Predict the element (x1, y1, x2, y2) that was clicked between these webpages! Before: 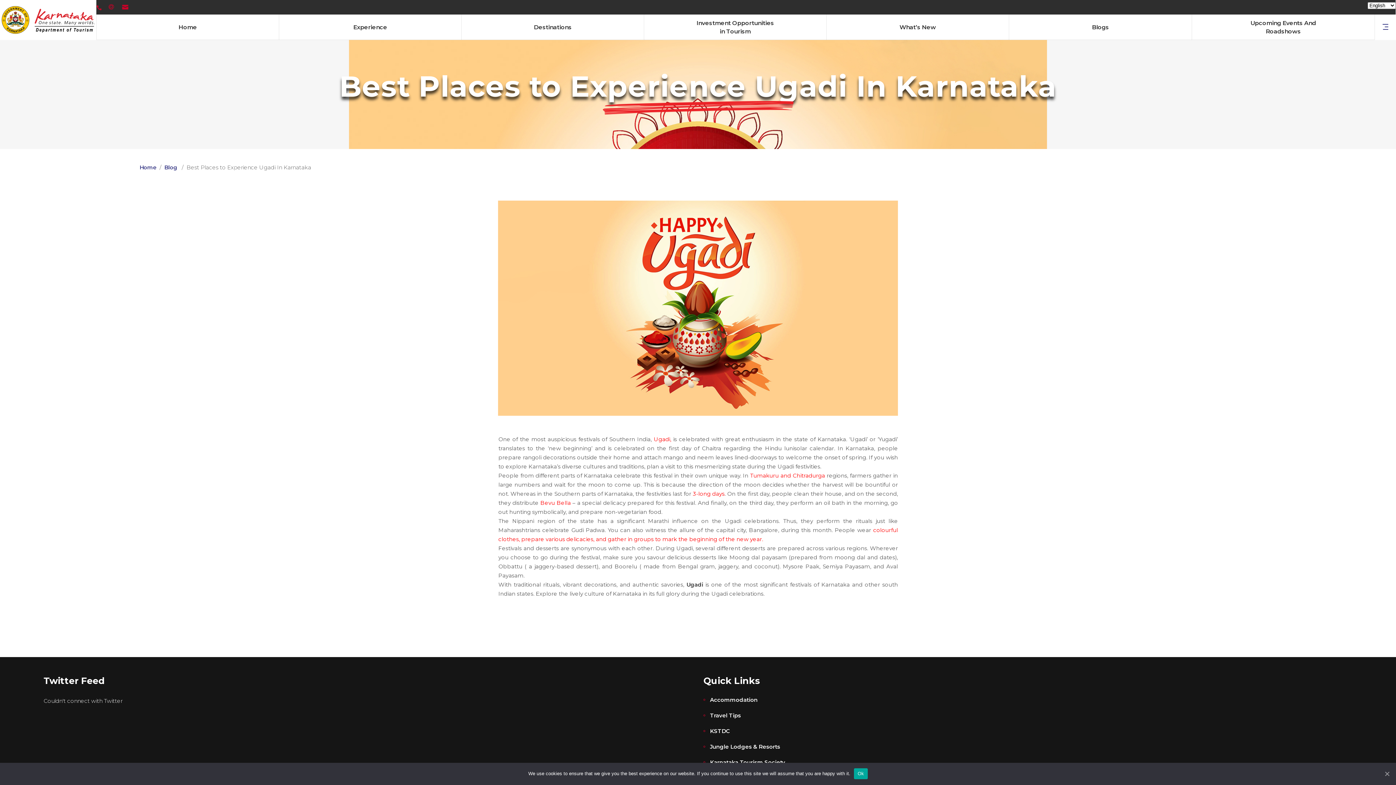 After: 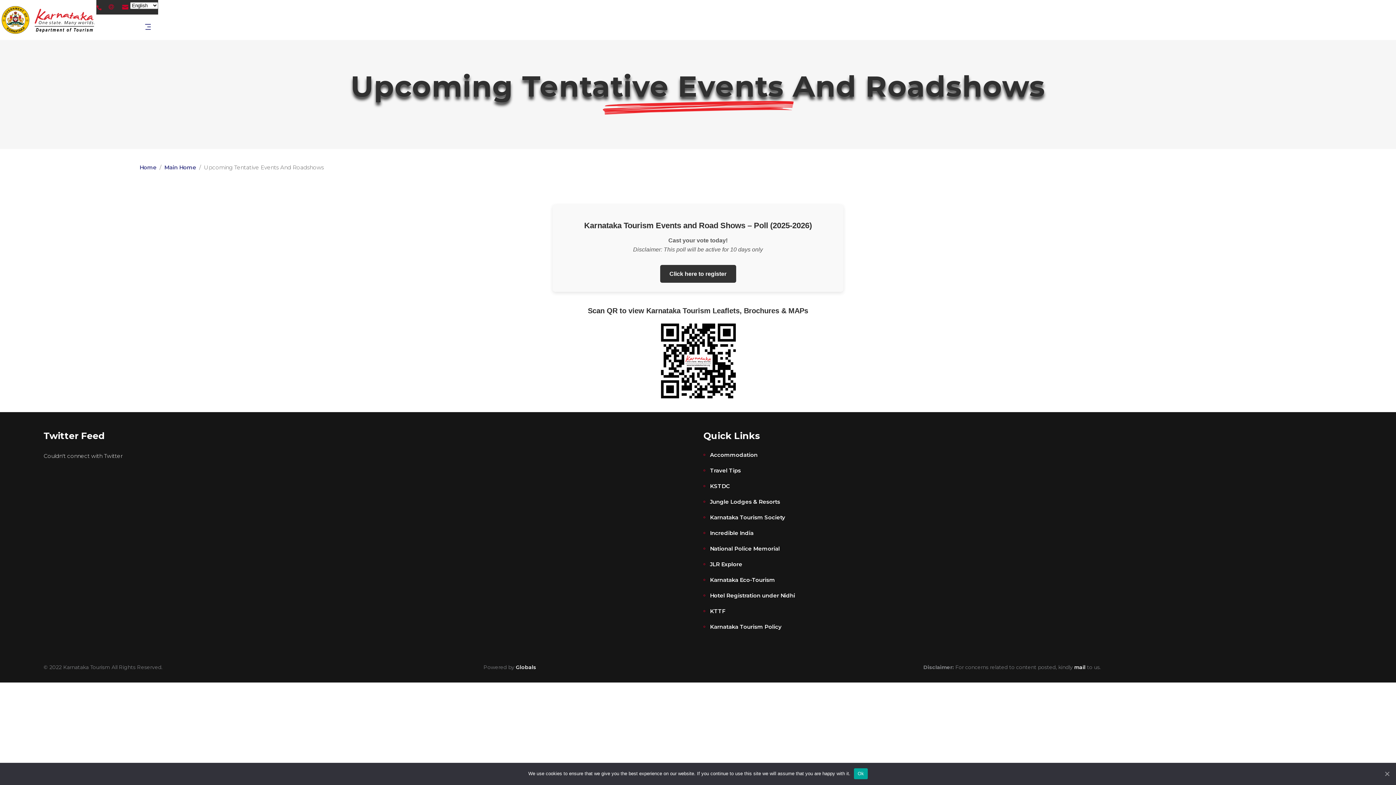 Action: bbox: (1192, 14, 1374, 39) label: Upcoming Events And
Roadshows